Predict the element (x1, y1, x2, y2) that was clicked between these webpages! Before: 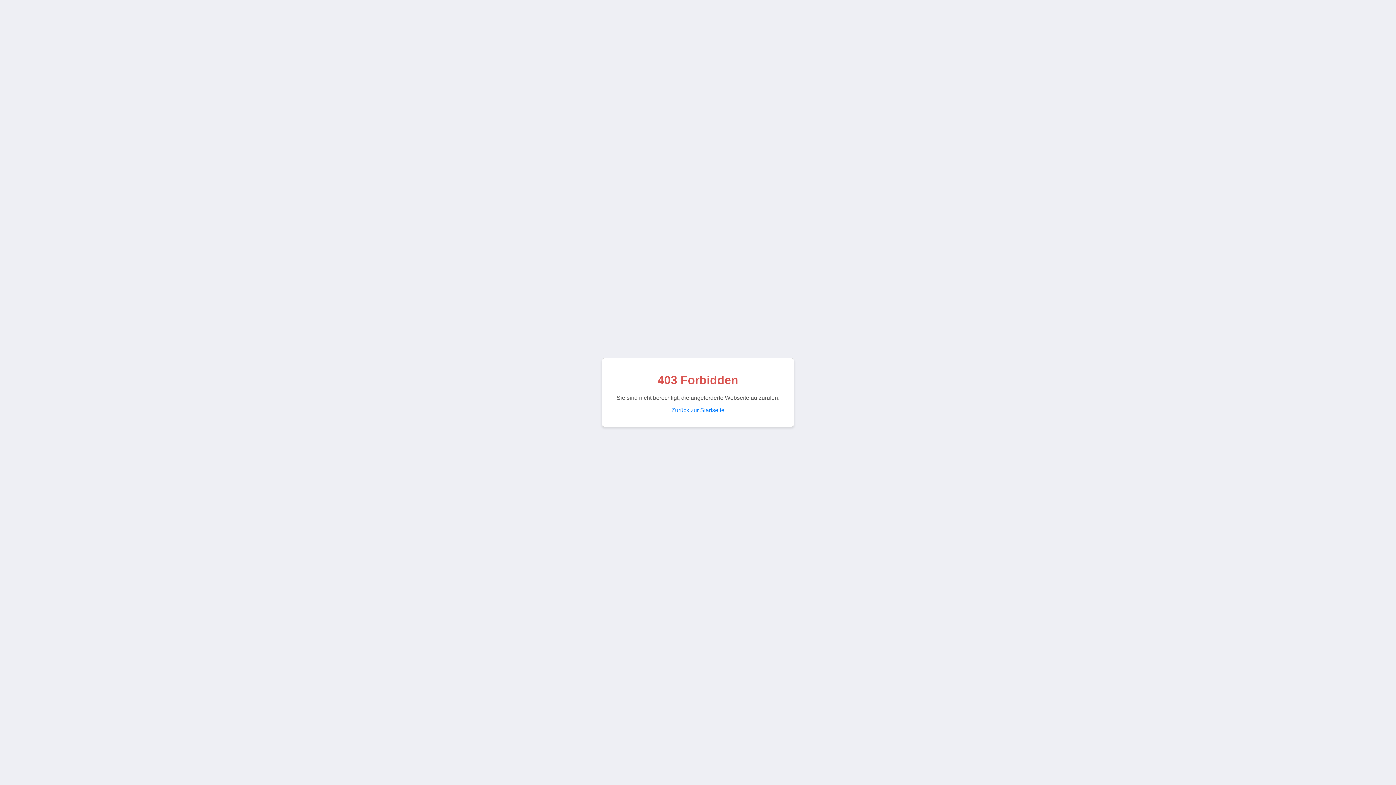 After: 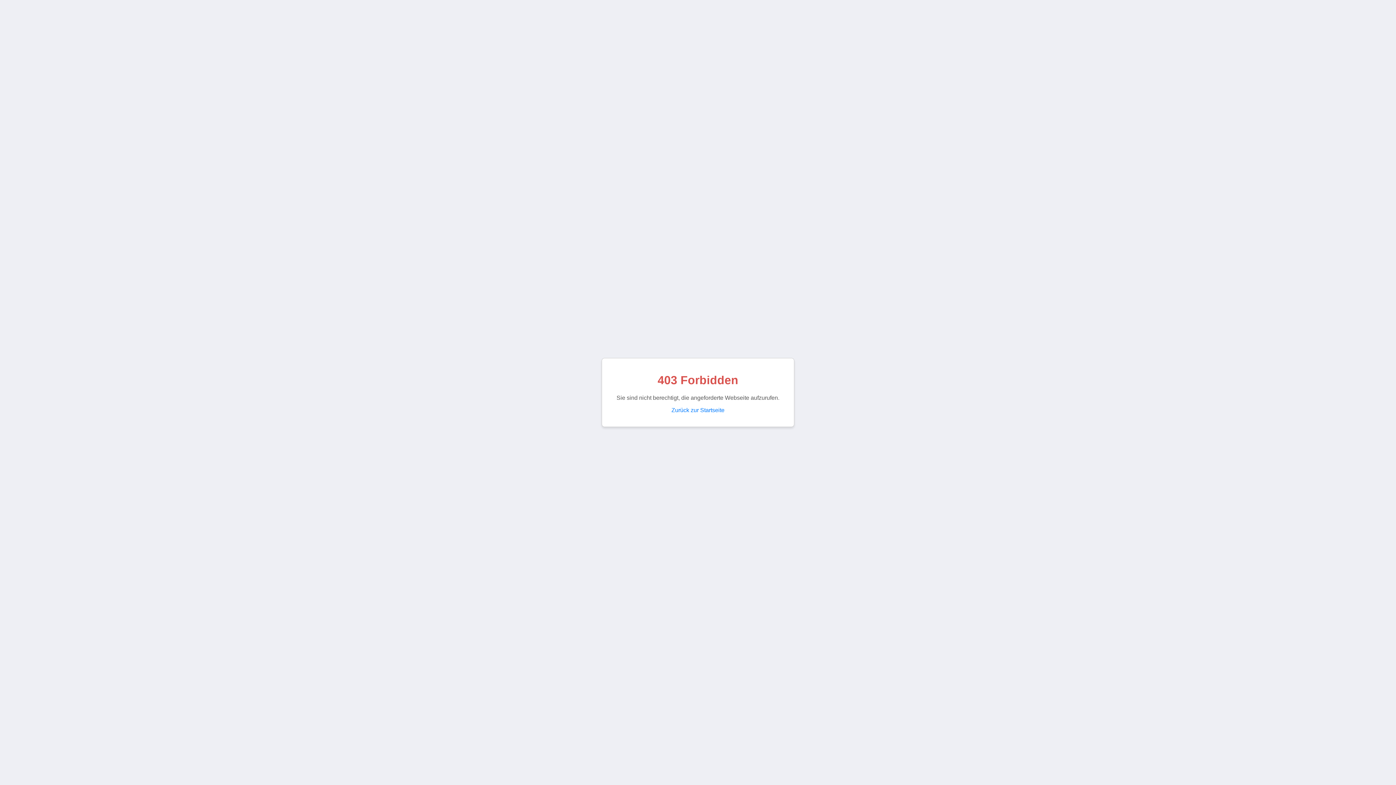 Action: label: Zurück zur Startseite bbox: (671, 407, 724, 413)